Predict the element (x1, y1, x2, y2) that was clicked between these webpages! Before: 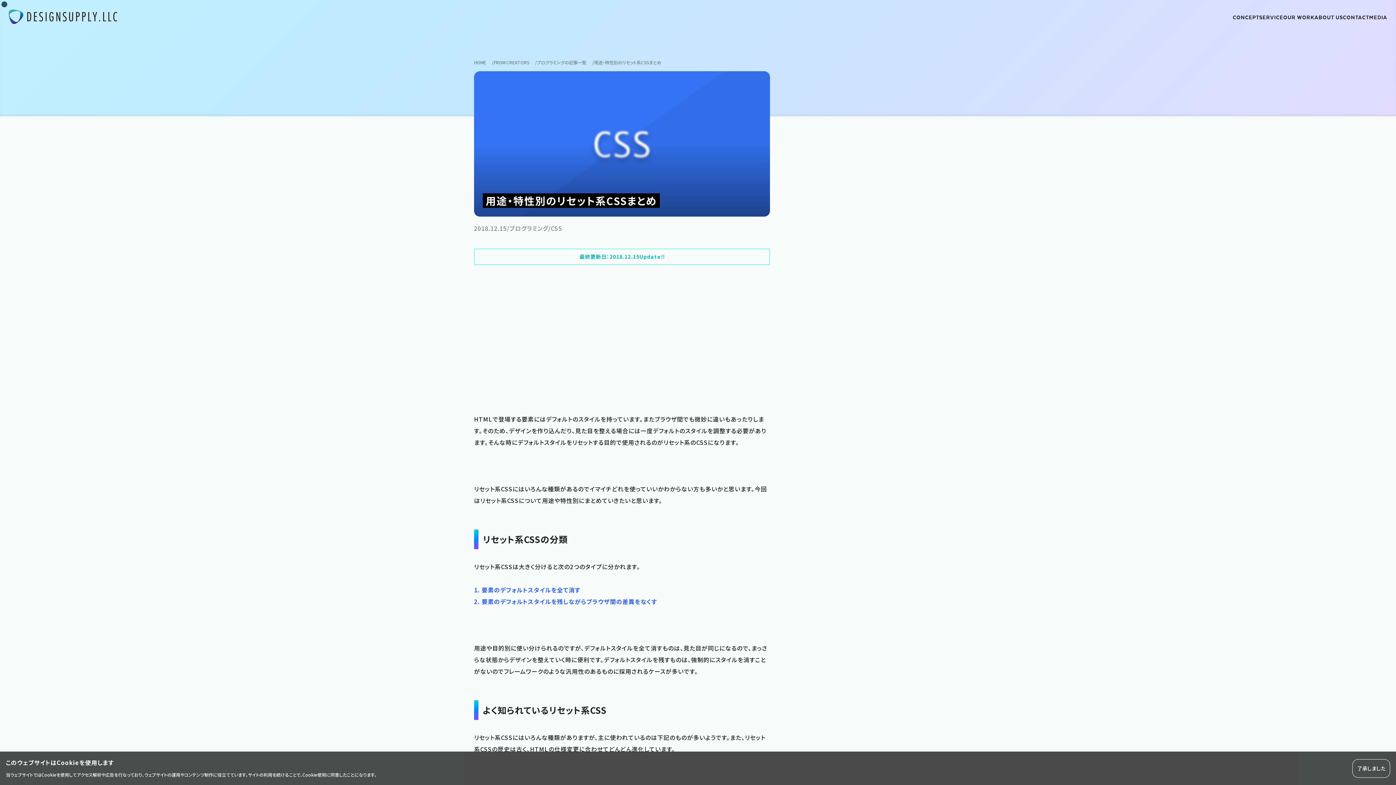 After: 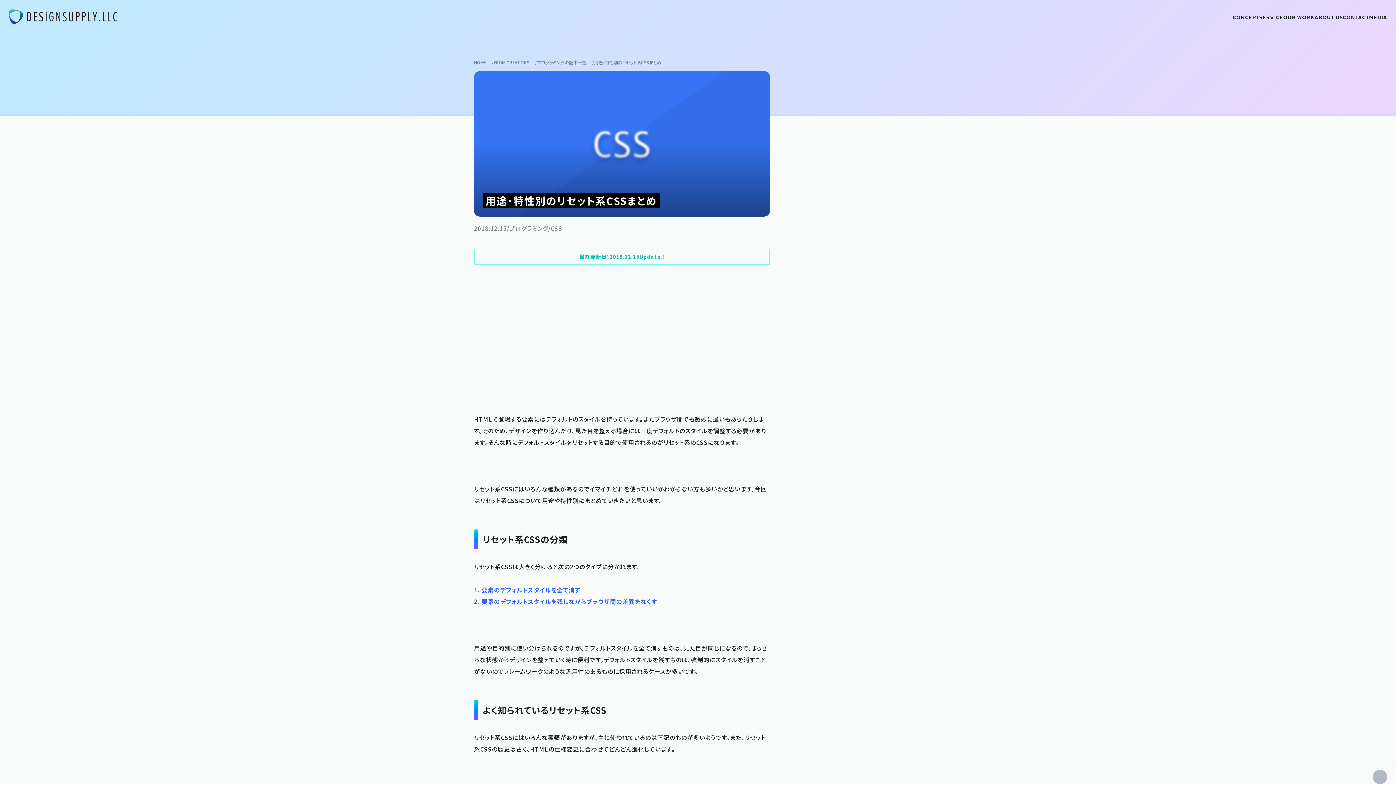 Action: label: 了承しました bbox: (1352, 759, 1390, 778)